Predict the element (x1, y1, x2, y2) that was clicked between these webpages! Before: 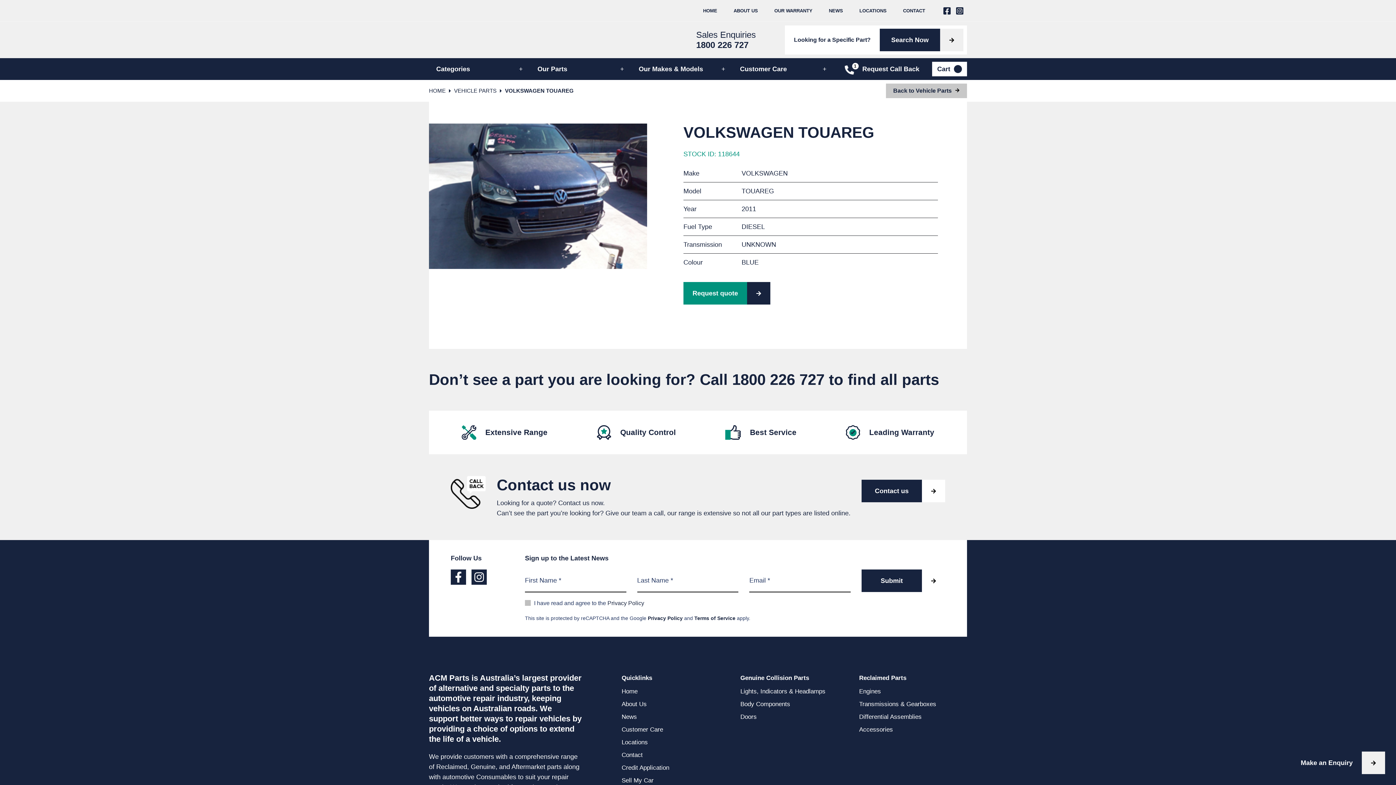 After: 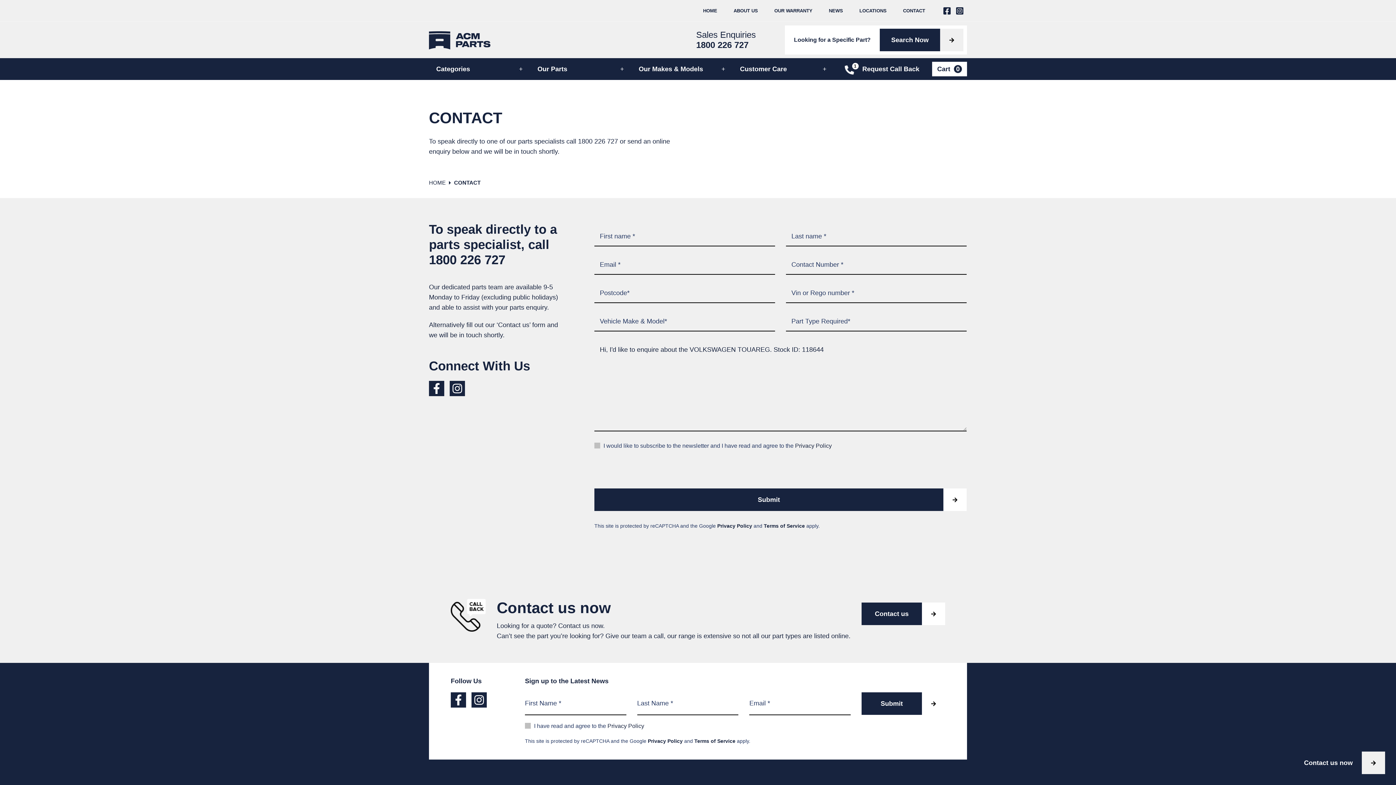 Action: bbox: (683, 282, 770, 304) label: Request quote